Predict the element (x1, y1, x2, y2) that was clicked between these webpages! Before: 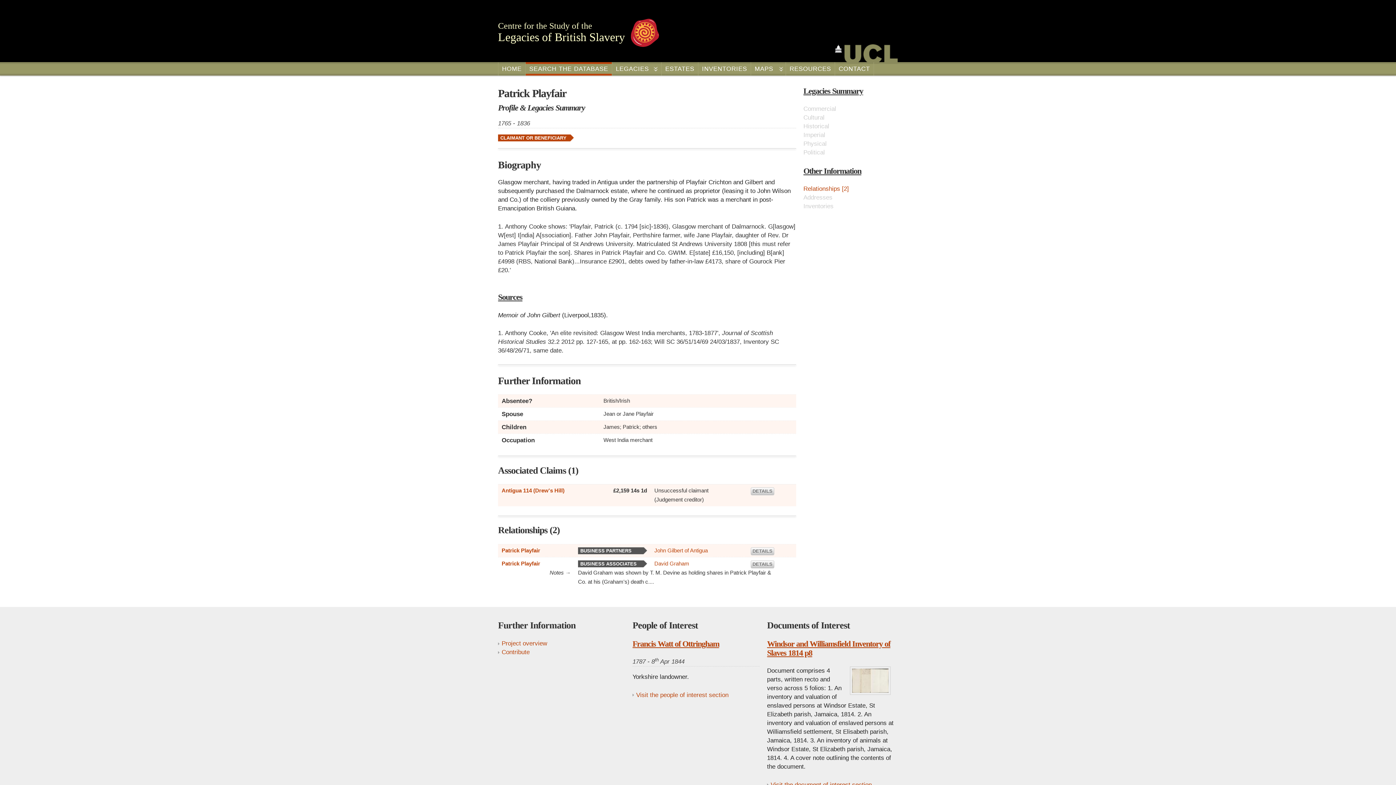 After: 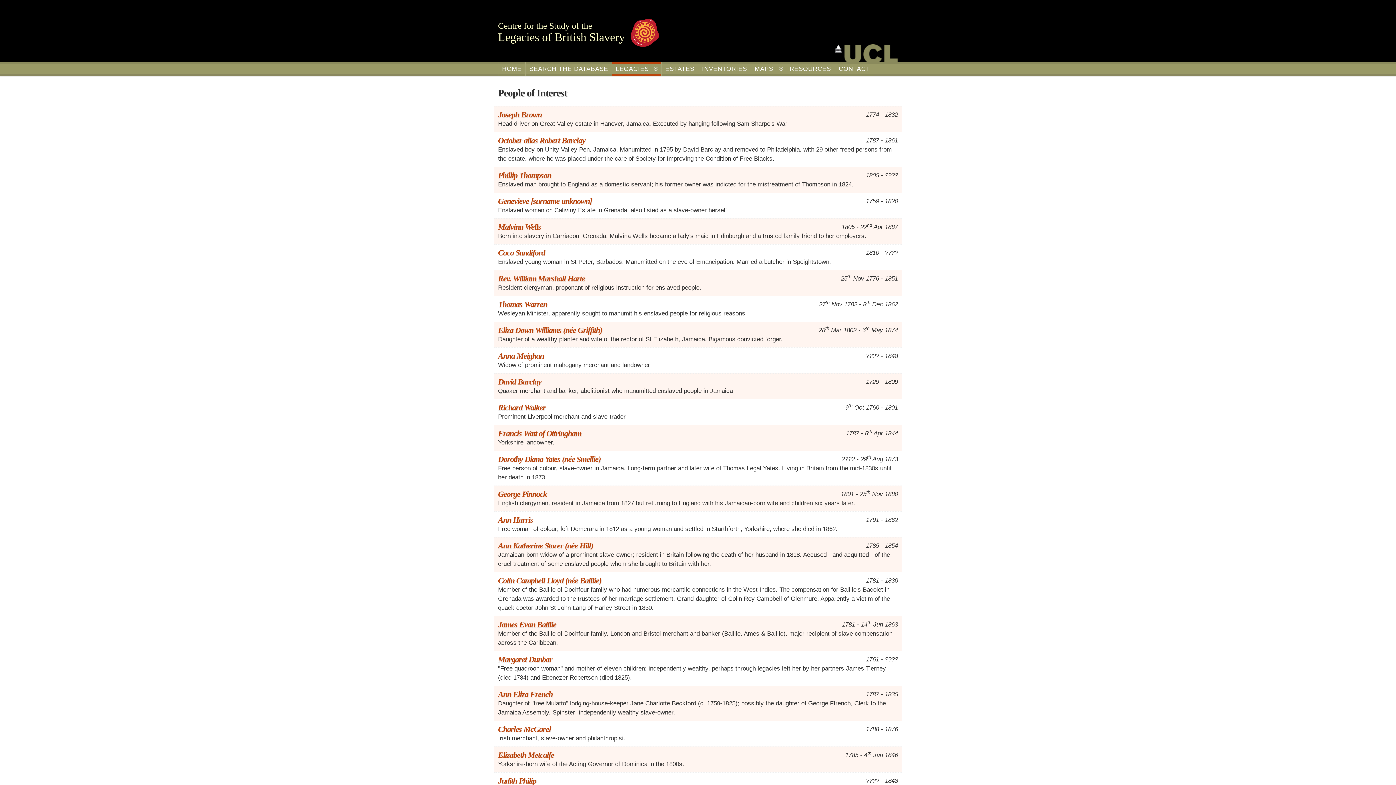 Action: label: Visit the people of interest section bbox: (632, 691, 728, 698)